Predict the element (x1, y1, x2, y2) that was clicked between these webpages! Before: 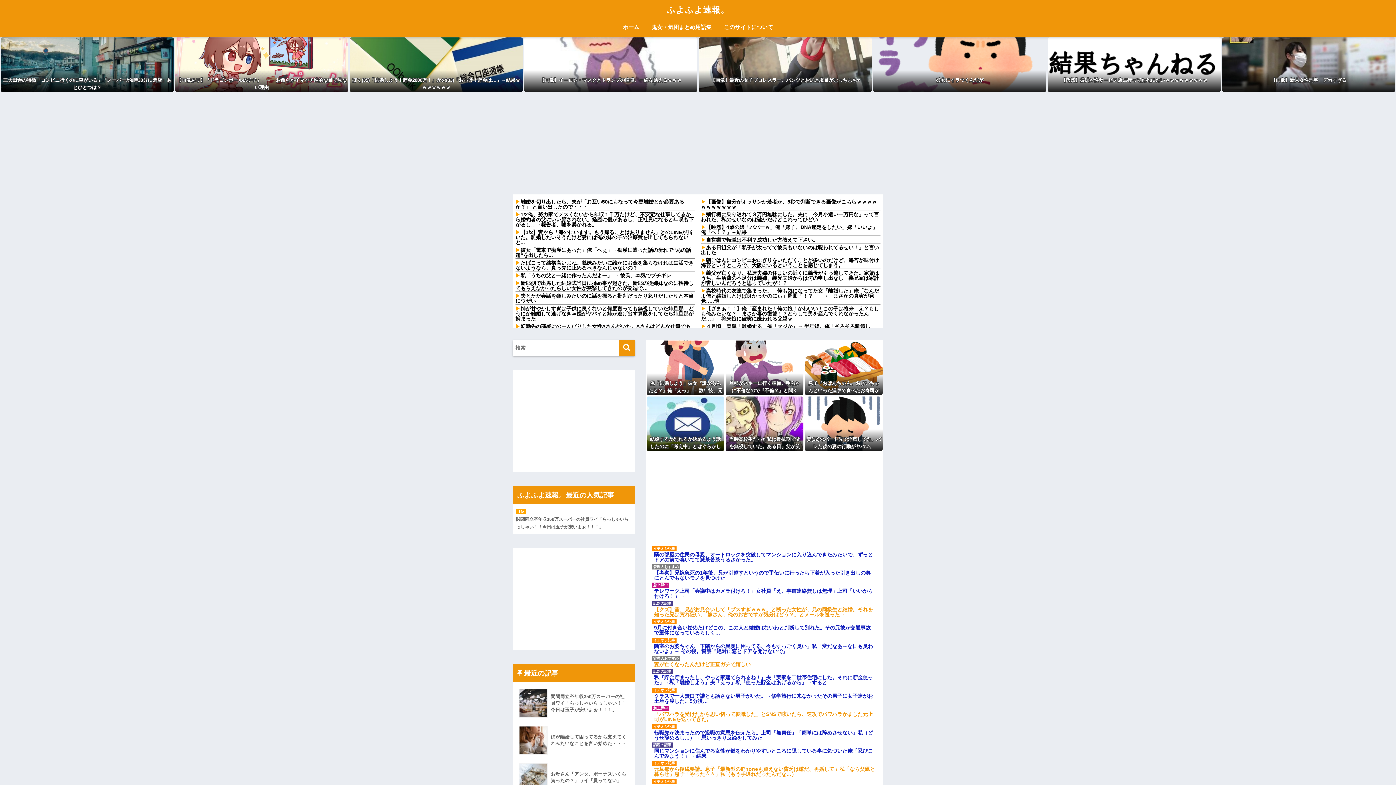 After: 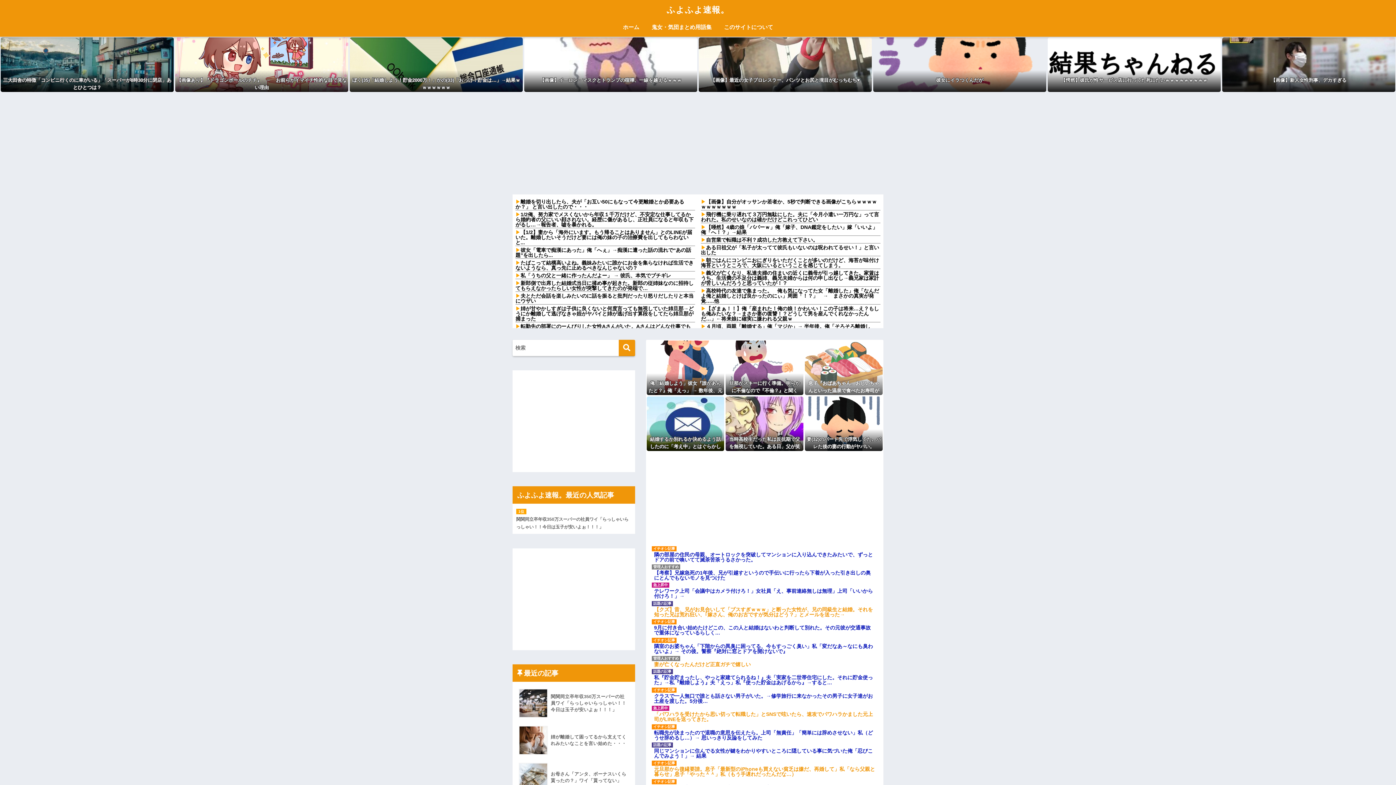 Action: bbox: (805, 340, 882, 395) label: 息子『おばあちゃん、おじいちゃんといった温泉で食べたお寿司がおいしかったです。しねばいいのに！』ウトメ「」私大爆笑ｗｗｗｗｗｗ